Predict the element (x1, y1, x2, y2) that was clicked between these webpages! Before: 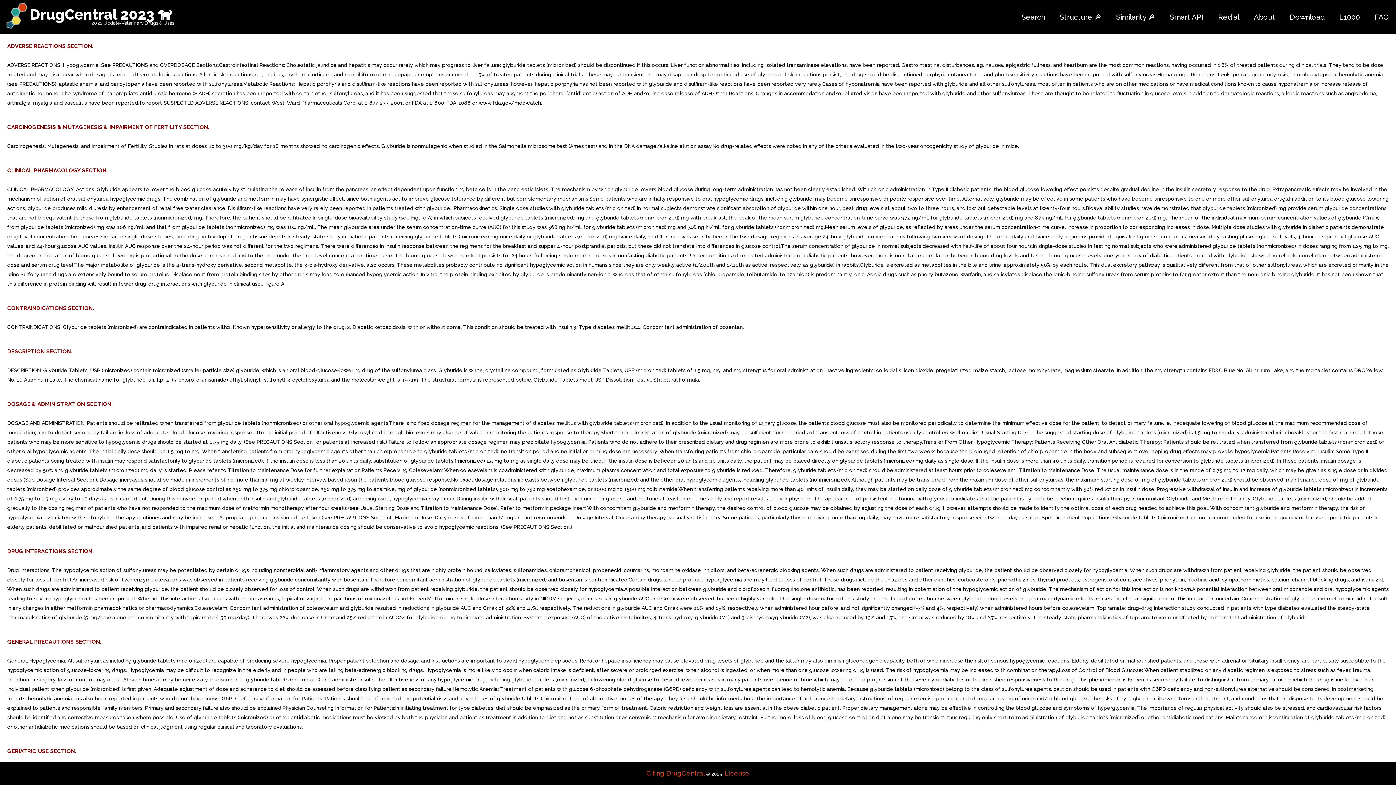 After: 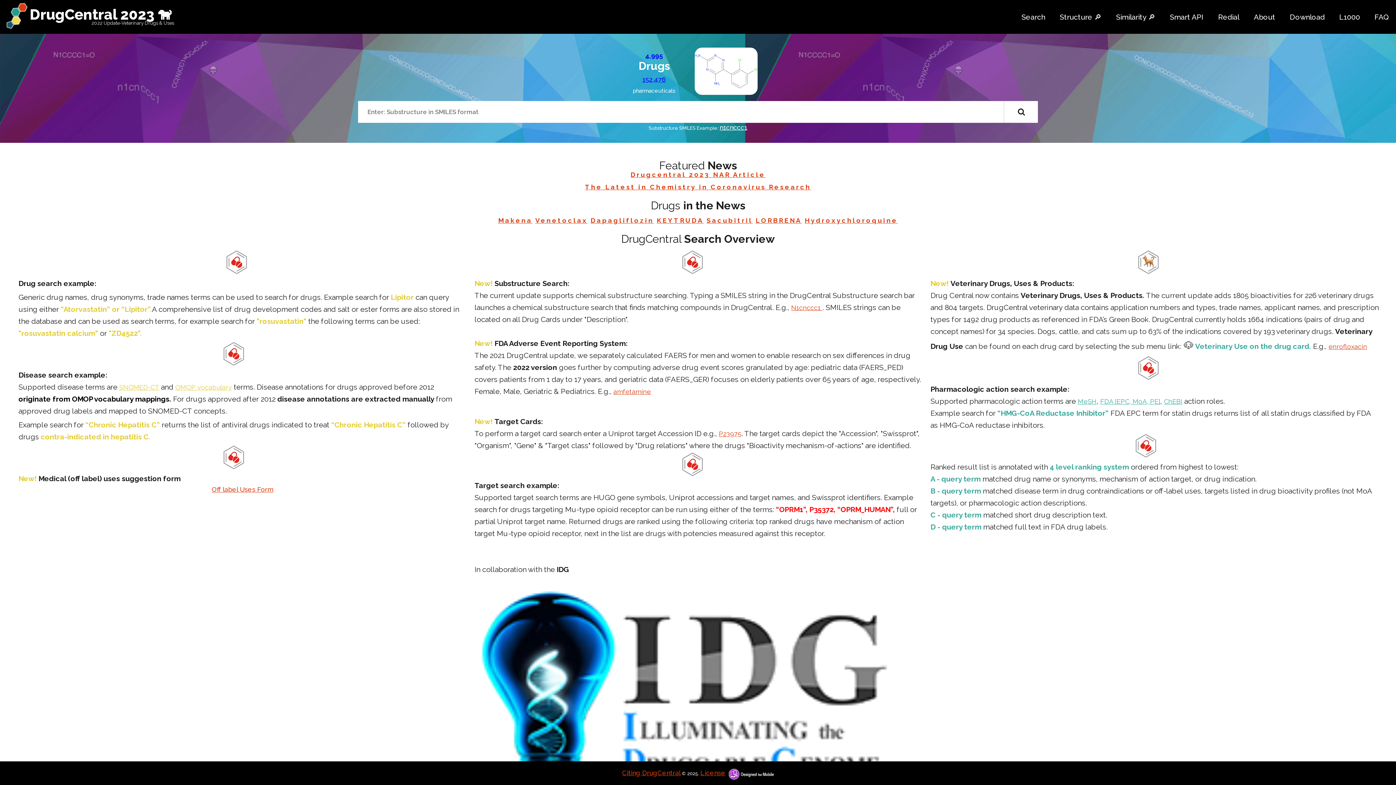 Action: bbox: (1056, 9, 1105, 25) label: Structure 🔎